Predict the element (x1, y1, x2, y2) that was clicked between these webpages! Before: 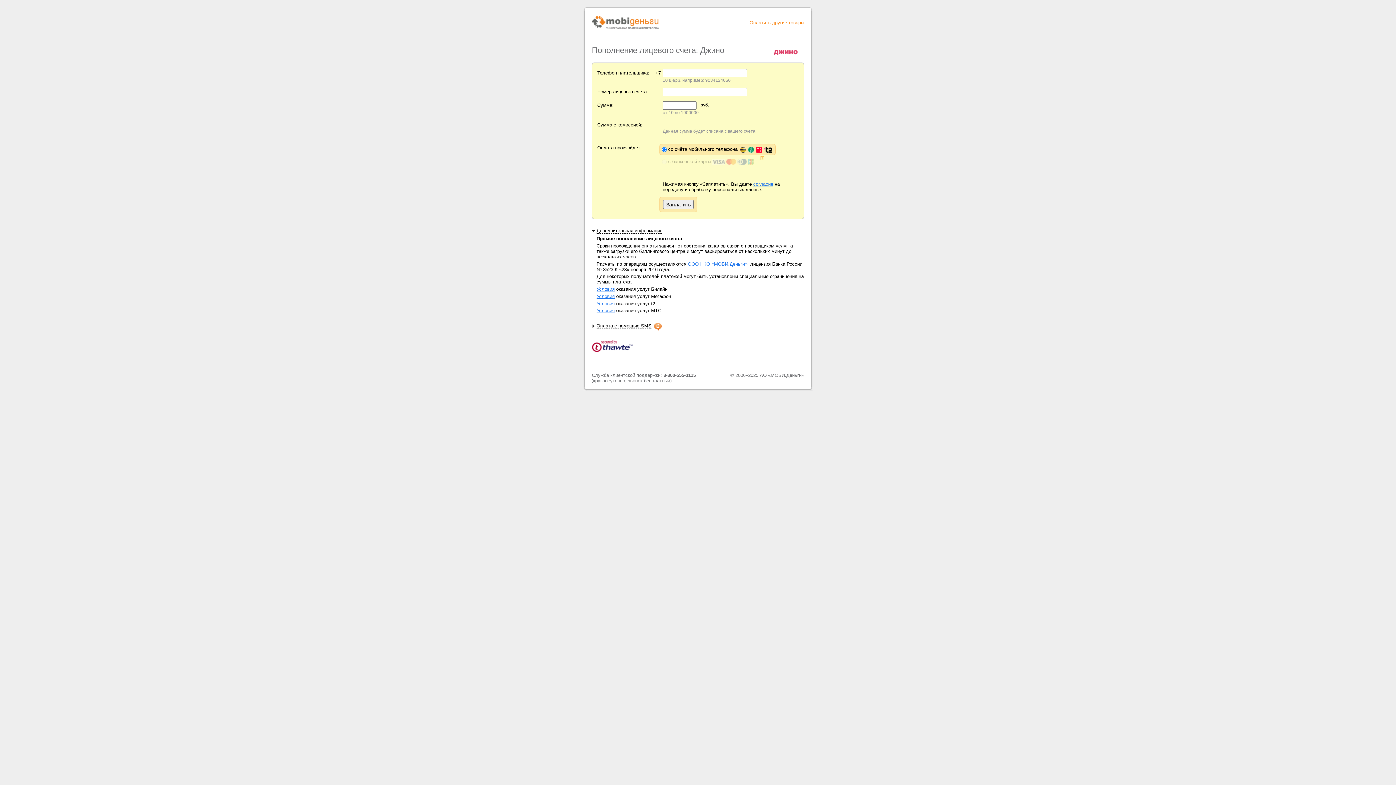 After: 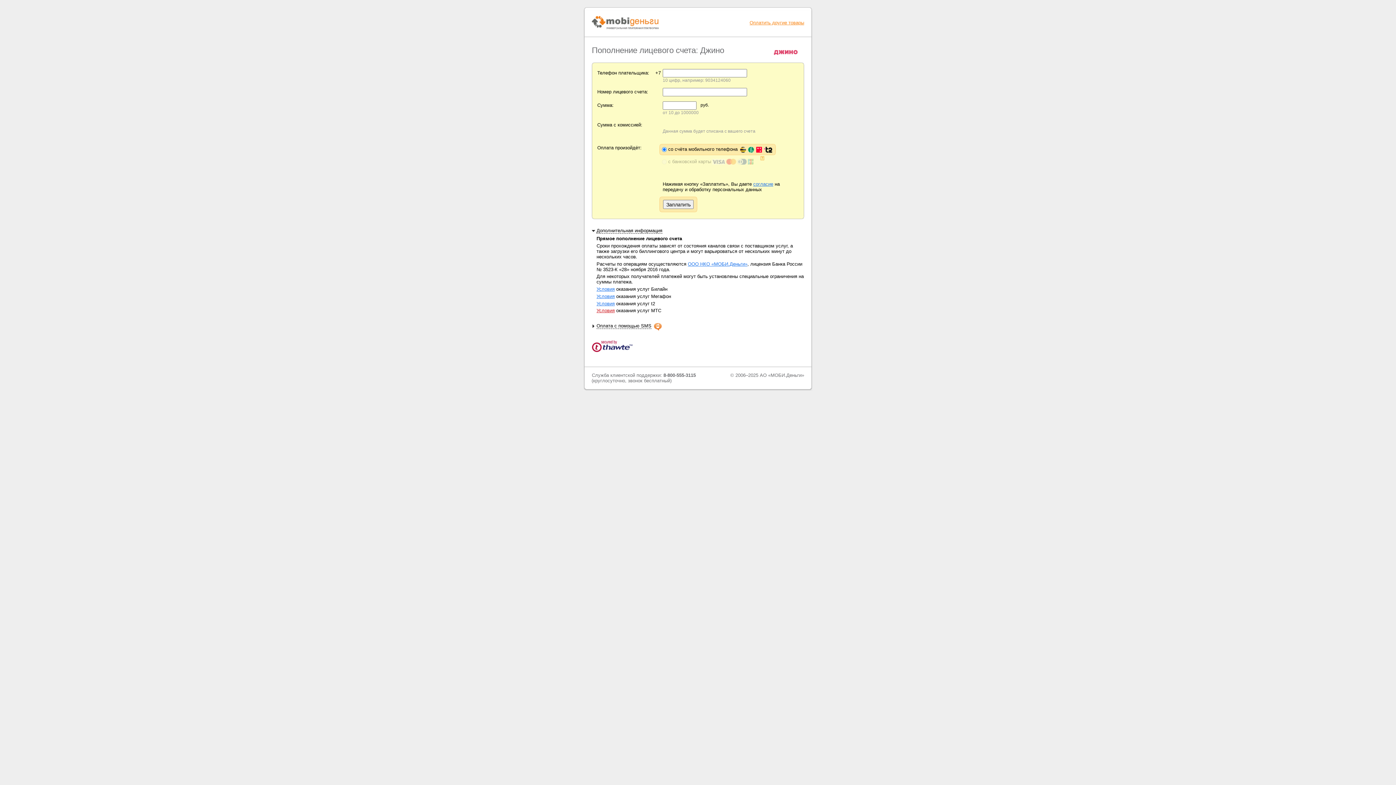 Action: label: Условия bbox: (596, 308, 614, 313)